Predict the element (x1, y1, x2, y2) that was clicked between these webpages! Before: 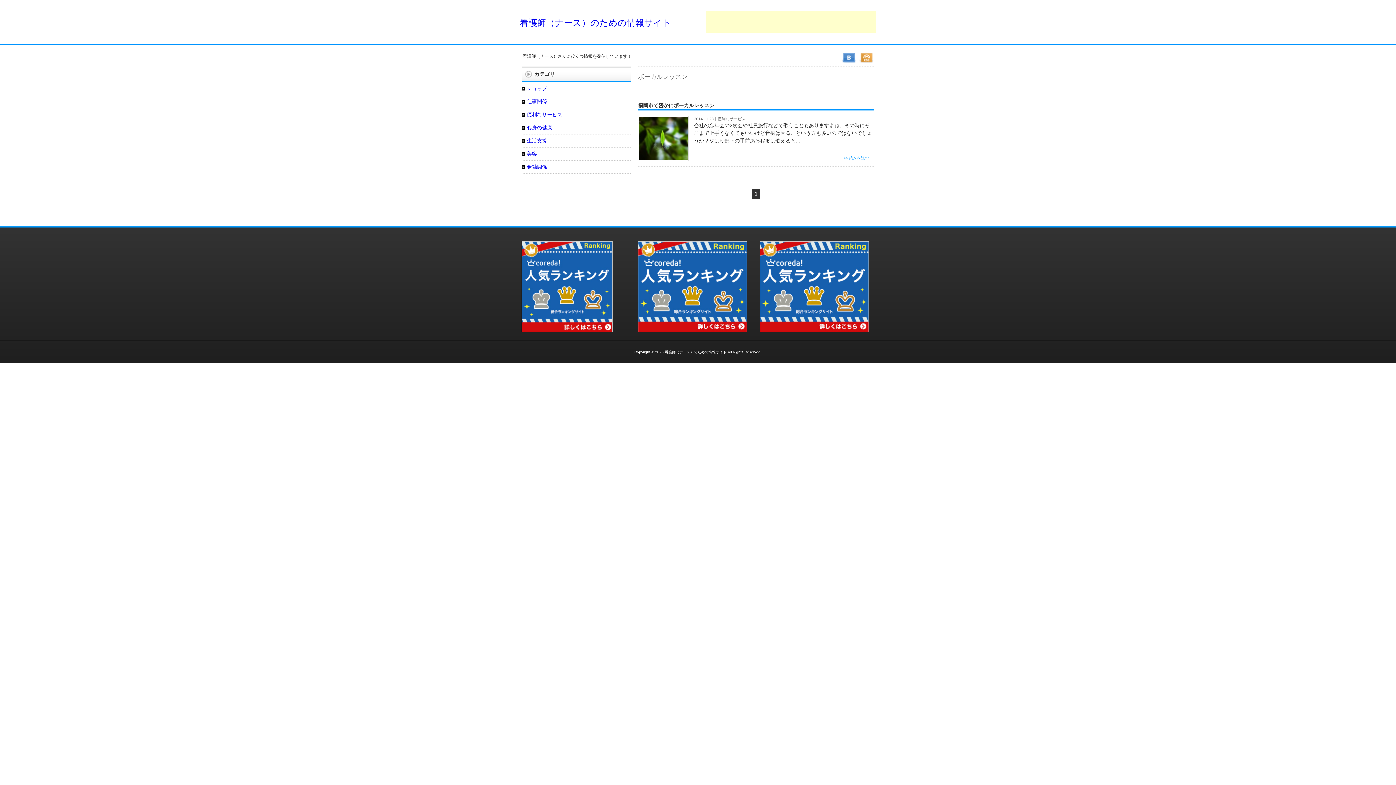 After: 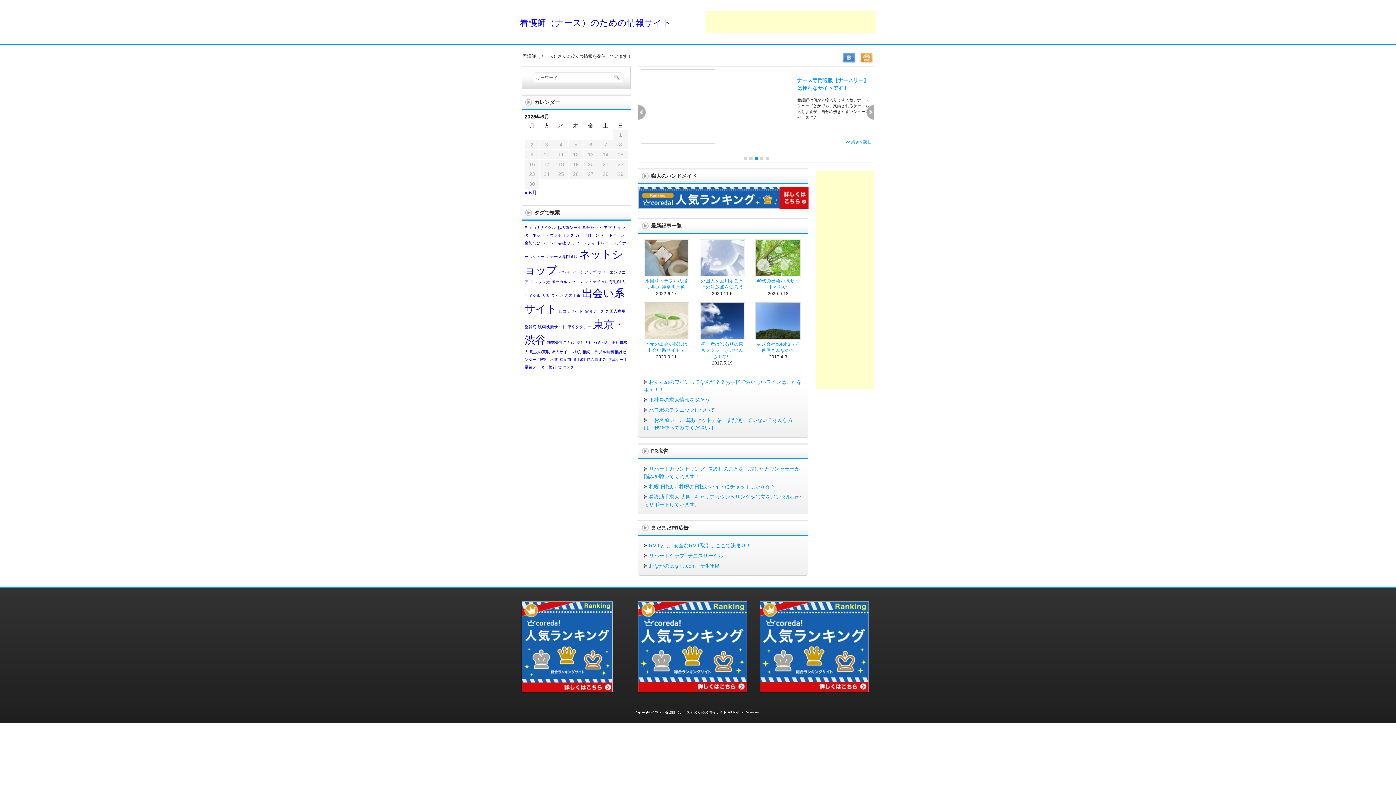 Action: bbox: (665, 350, 726, 354) label: 看護師（ナース）のための情報サイト